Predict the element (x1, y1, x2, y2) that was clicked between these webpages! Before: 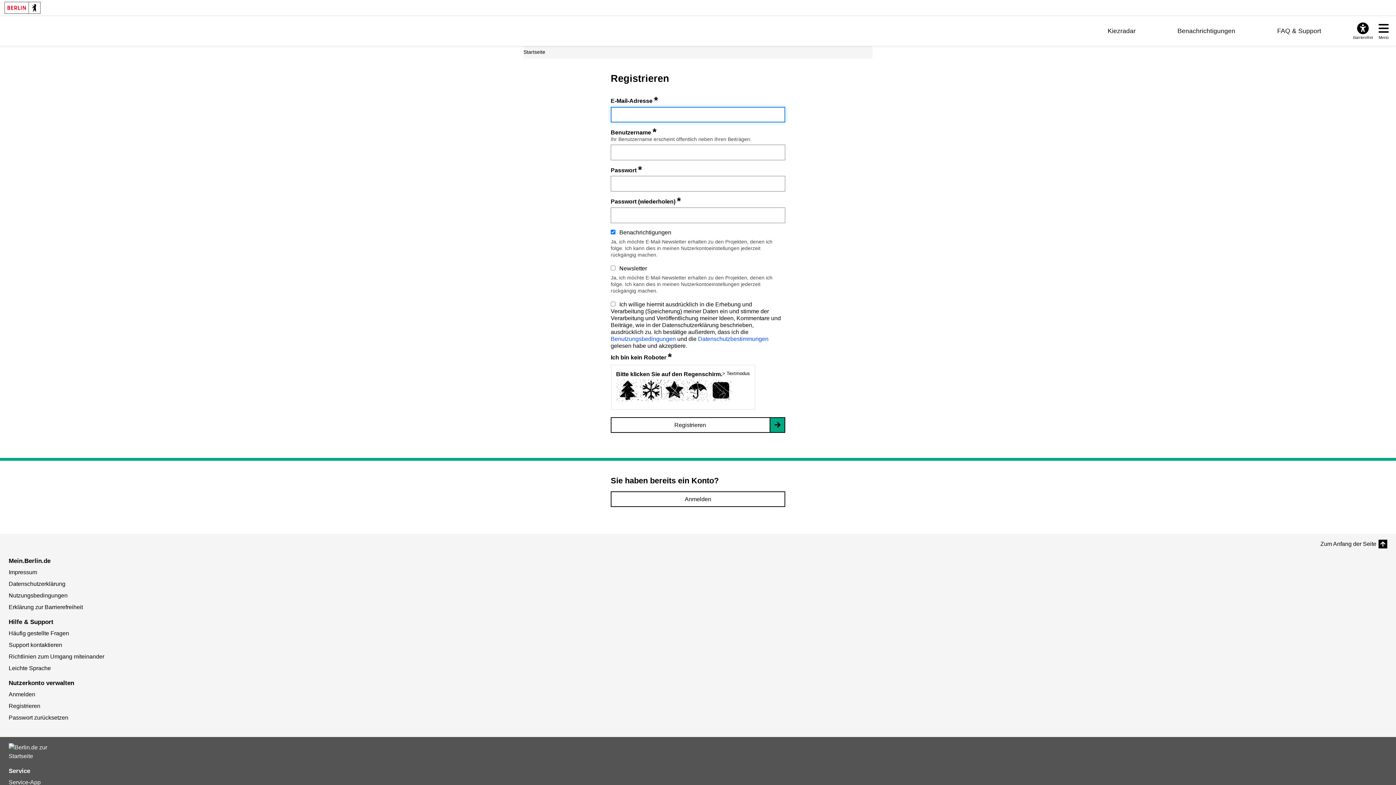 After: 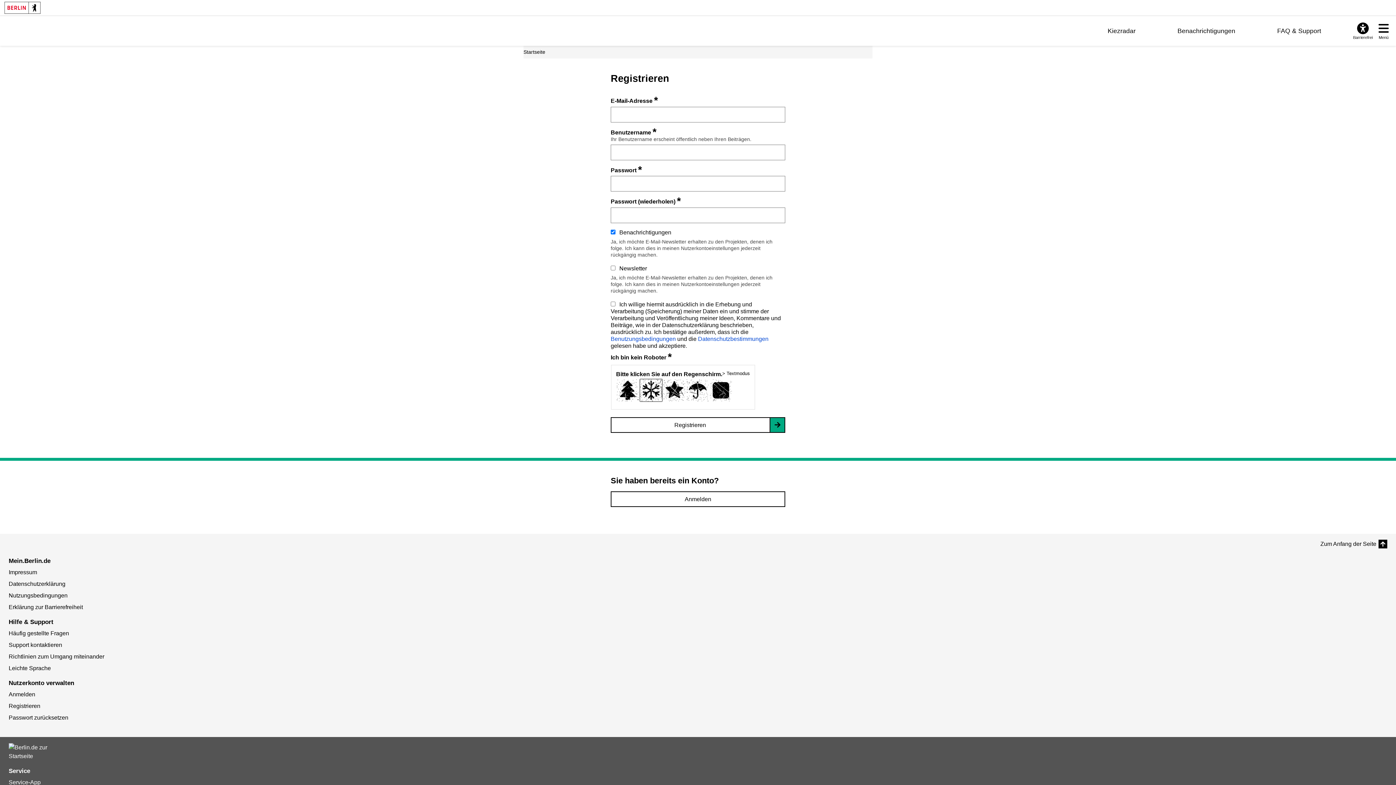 Action: bbox: (639, 397, 662, 403)